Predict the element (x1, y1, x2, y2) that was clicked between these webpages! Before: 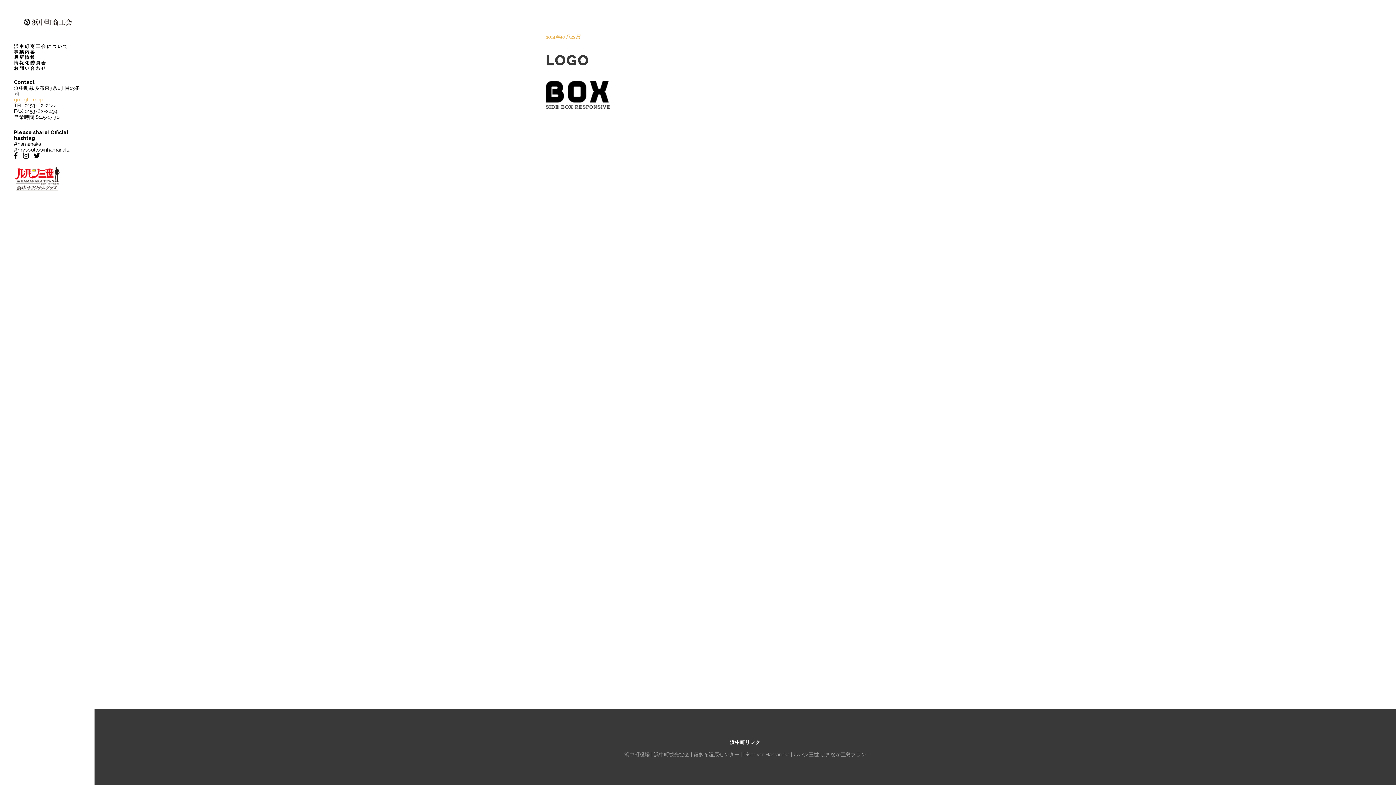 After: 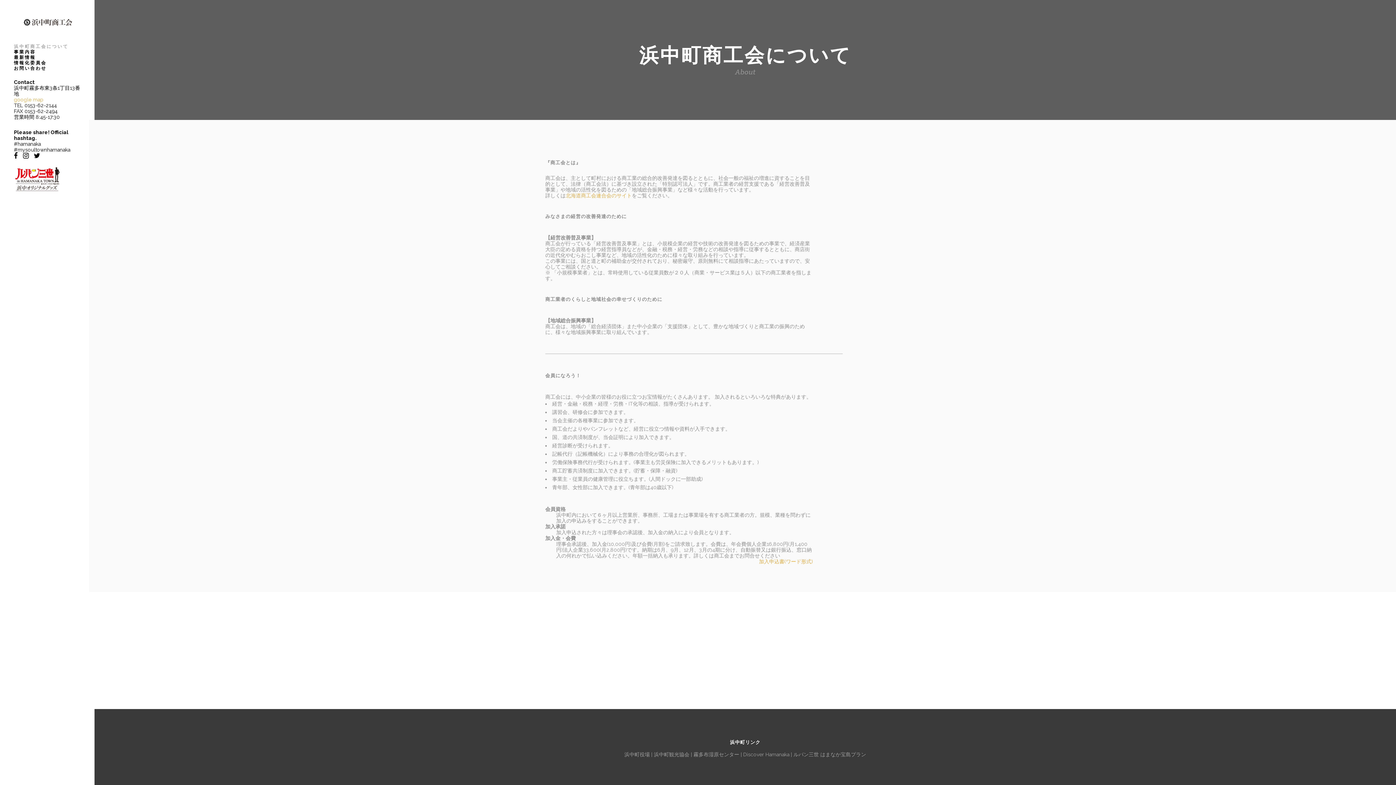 Action: label: 浜中町商工会について bbox: (13, 43, 80, 49)